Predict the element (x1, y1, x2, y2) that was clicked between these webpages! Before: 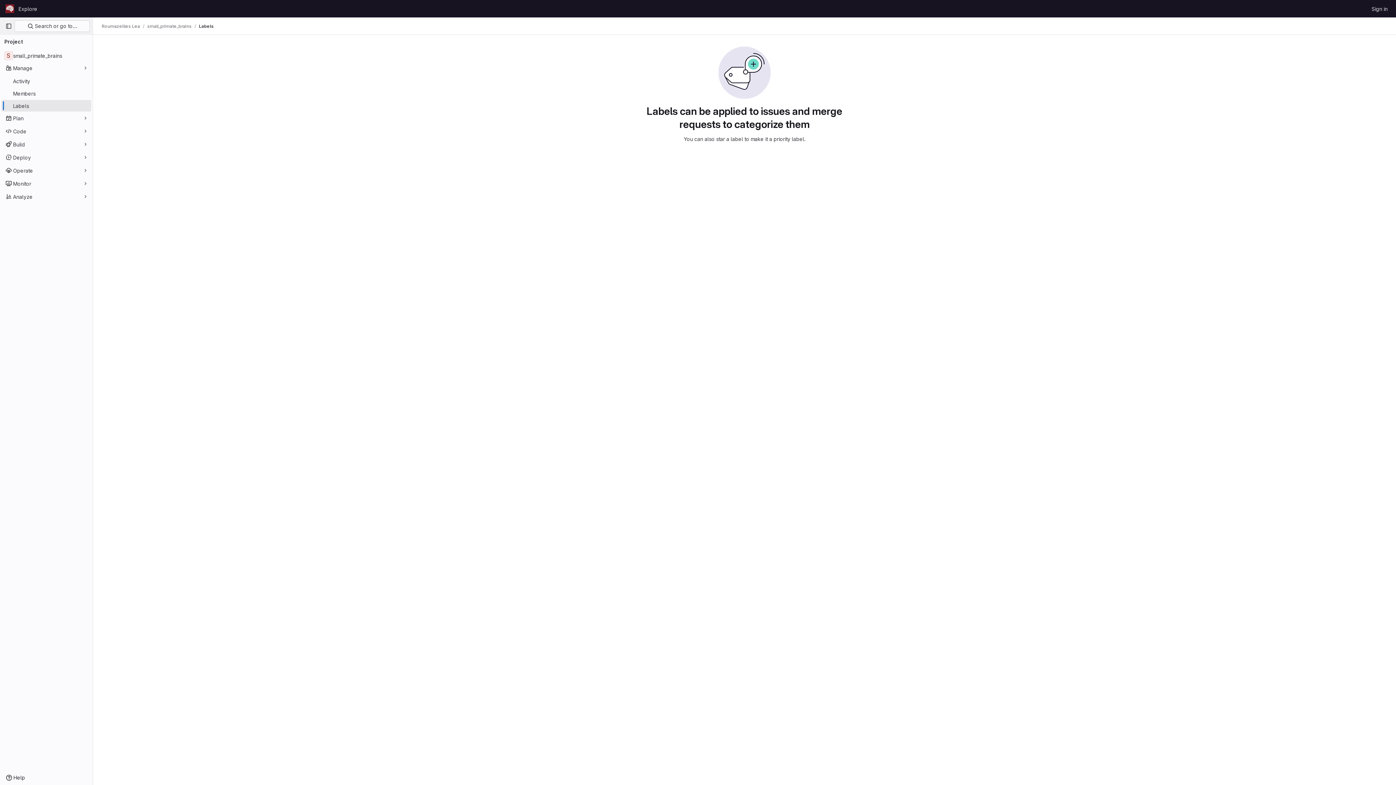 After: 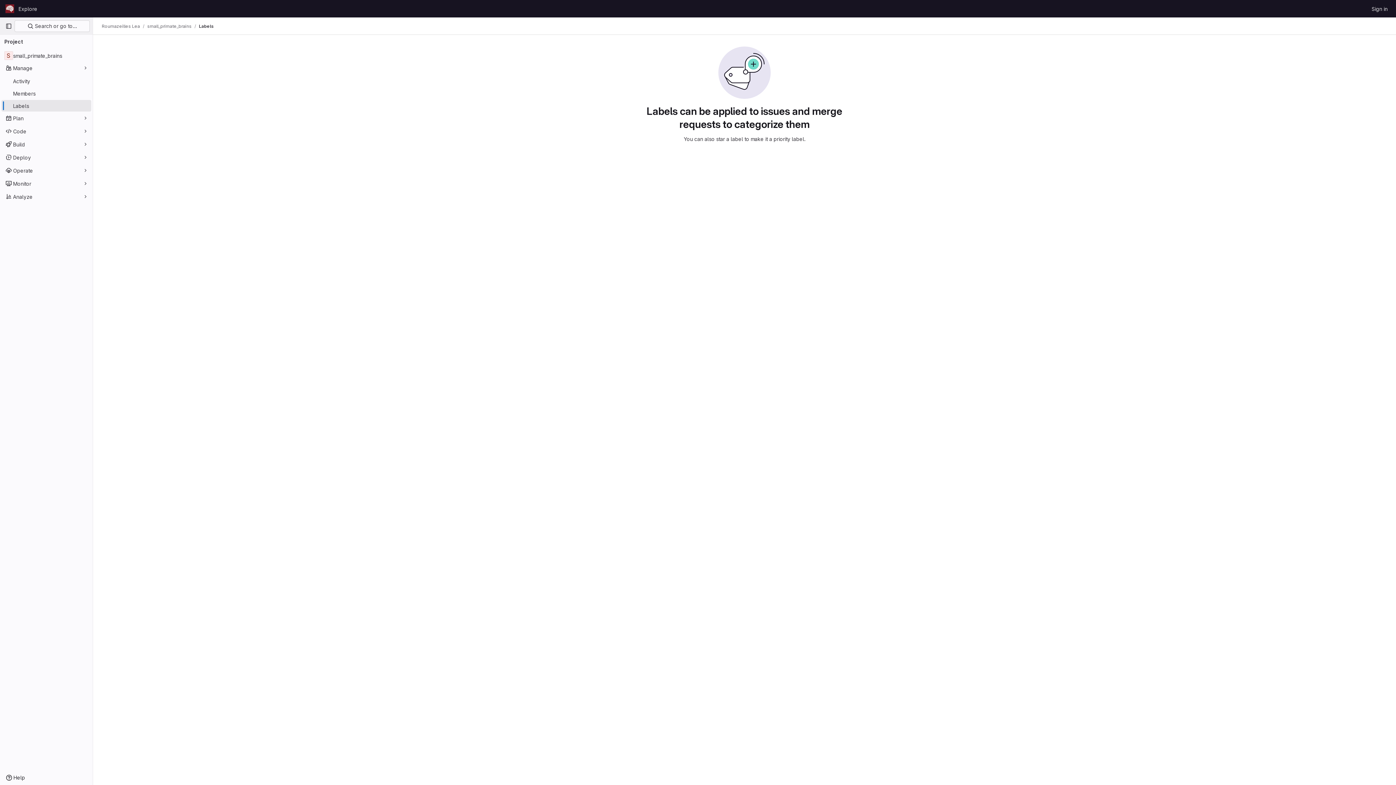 Action: bbox: (1, 100, 91, 111) label: Labels